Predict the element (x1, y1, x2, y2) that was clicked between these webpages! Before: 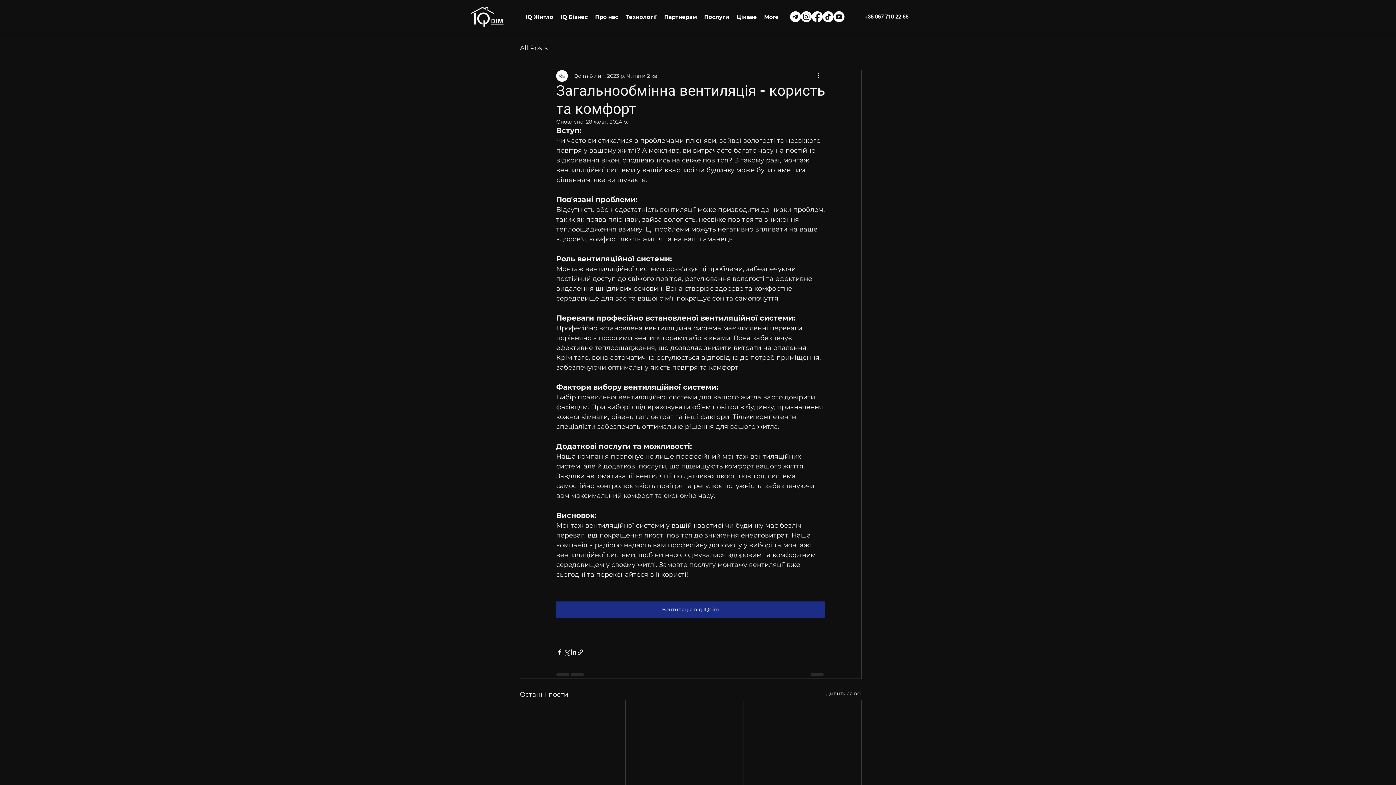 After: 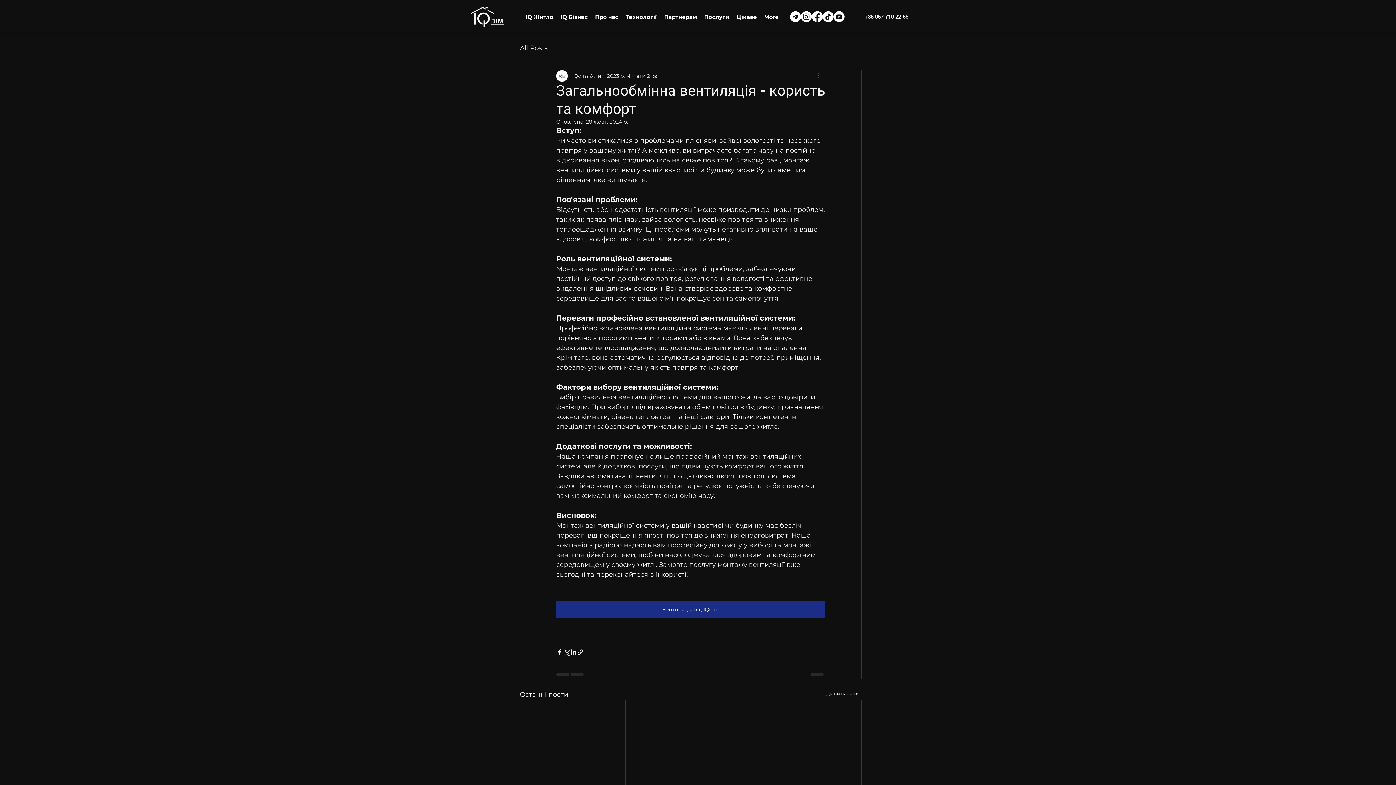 Action: label: Інші дії bbox: (816, 71, 825, 80)